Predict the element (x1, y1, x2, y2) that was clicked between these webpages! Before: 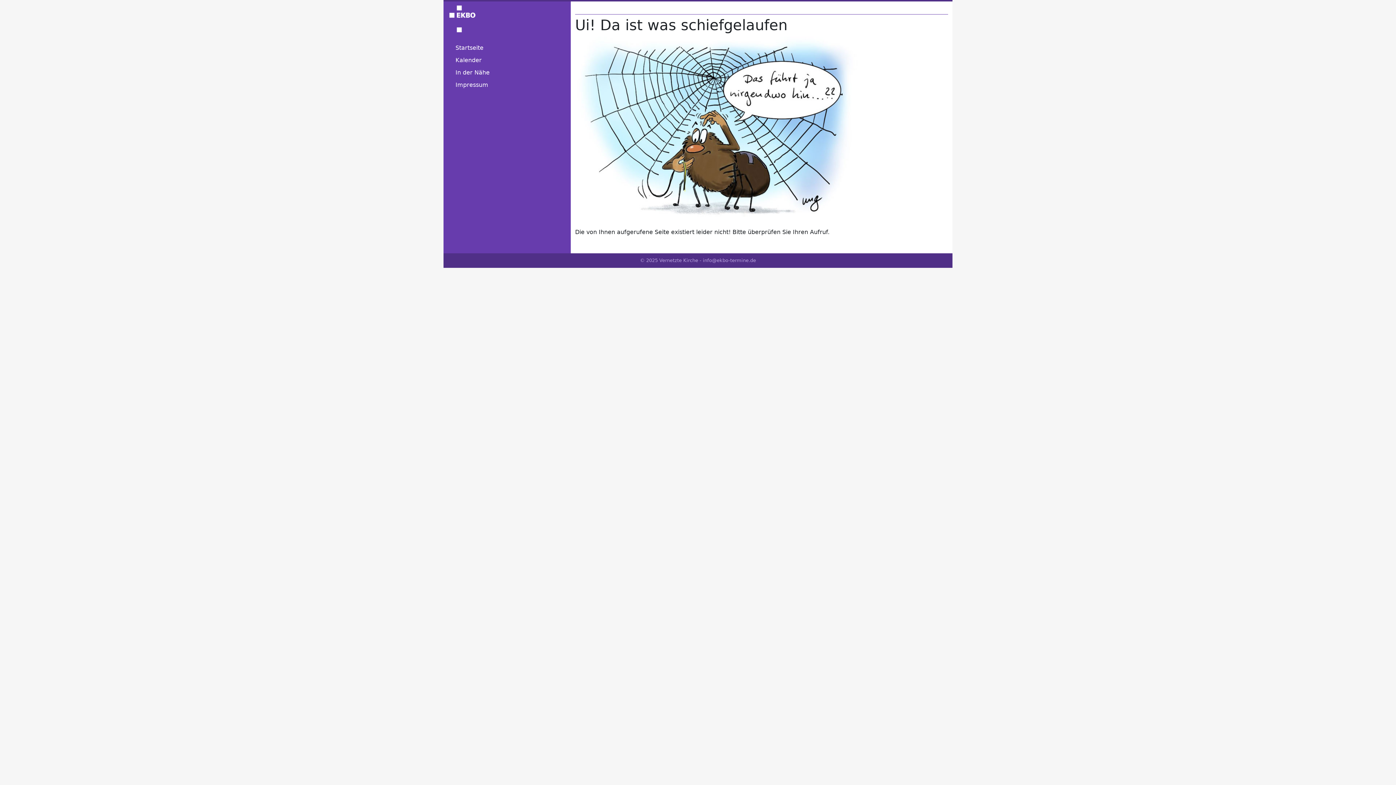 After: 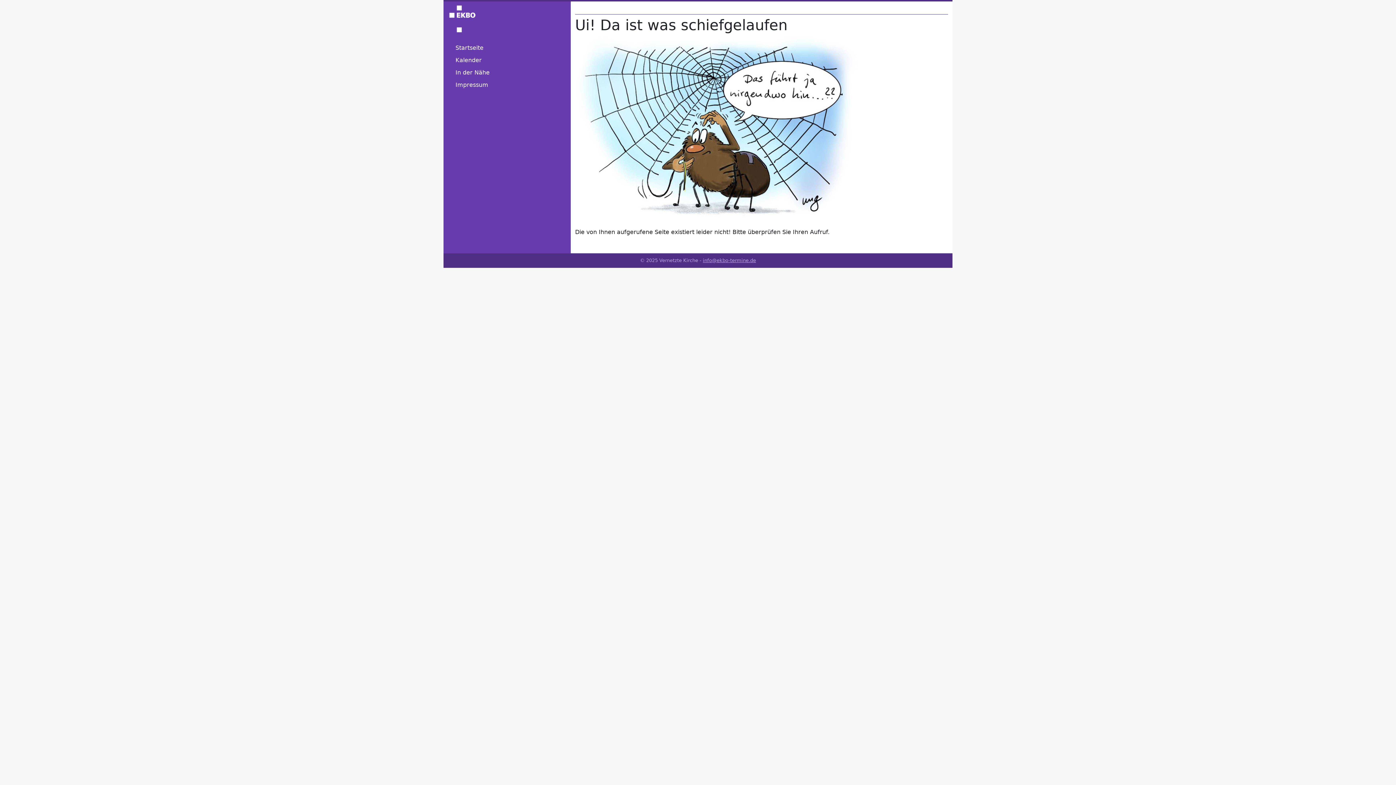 Action: label: info@ekbo-termine.de bbox: (703, 257, 756, 263)